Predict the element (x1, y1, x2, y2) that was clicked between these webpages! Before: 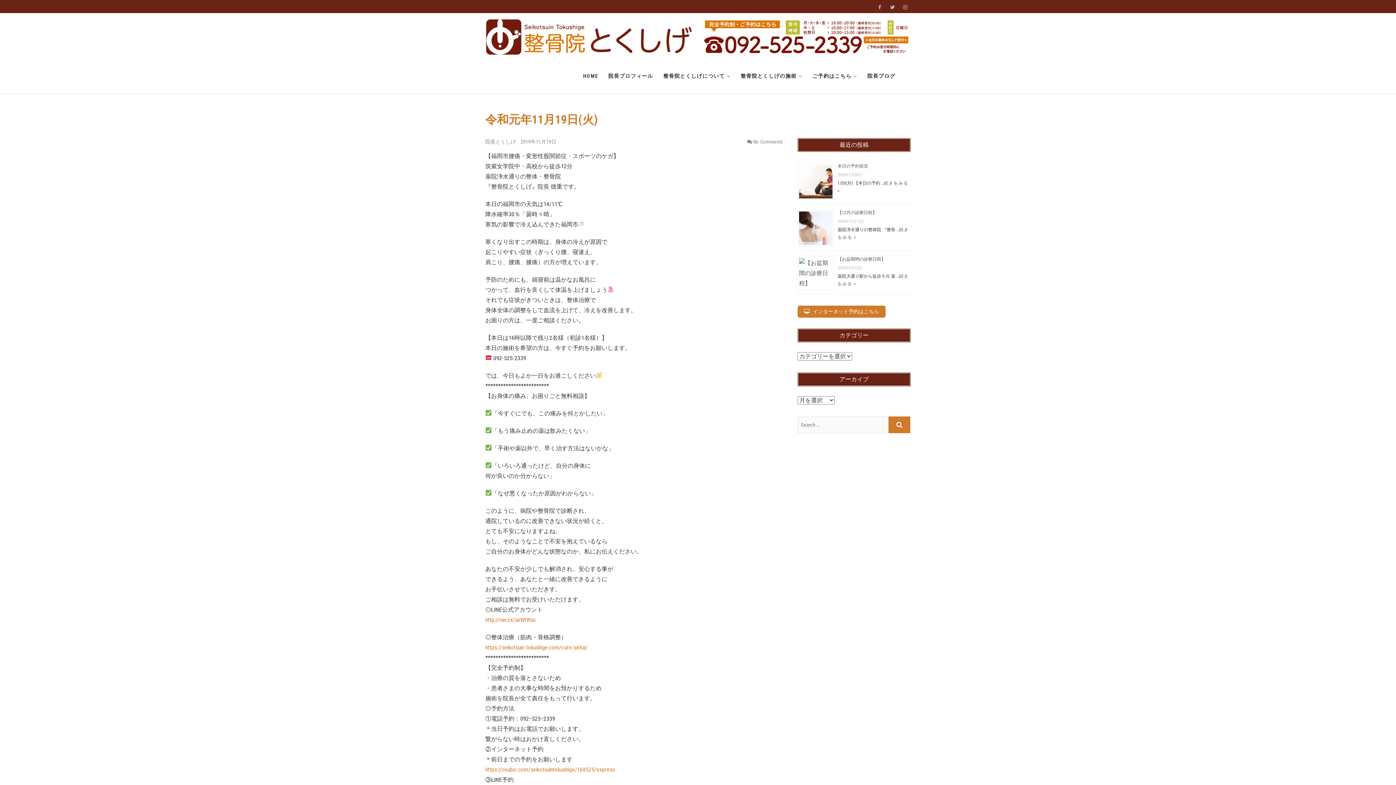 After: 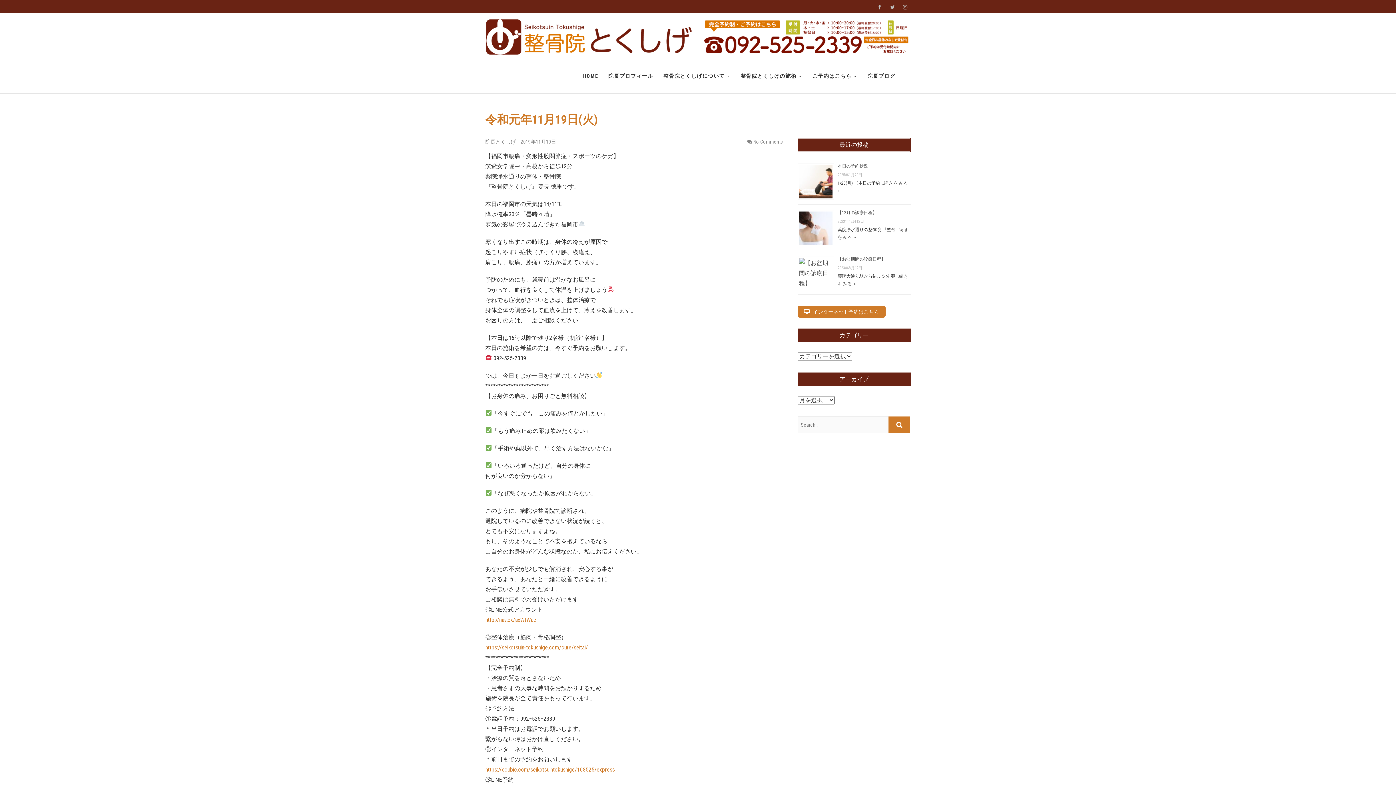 Action: label:  インターネット予約はこちら bbox: (797, 305, 885, 317)